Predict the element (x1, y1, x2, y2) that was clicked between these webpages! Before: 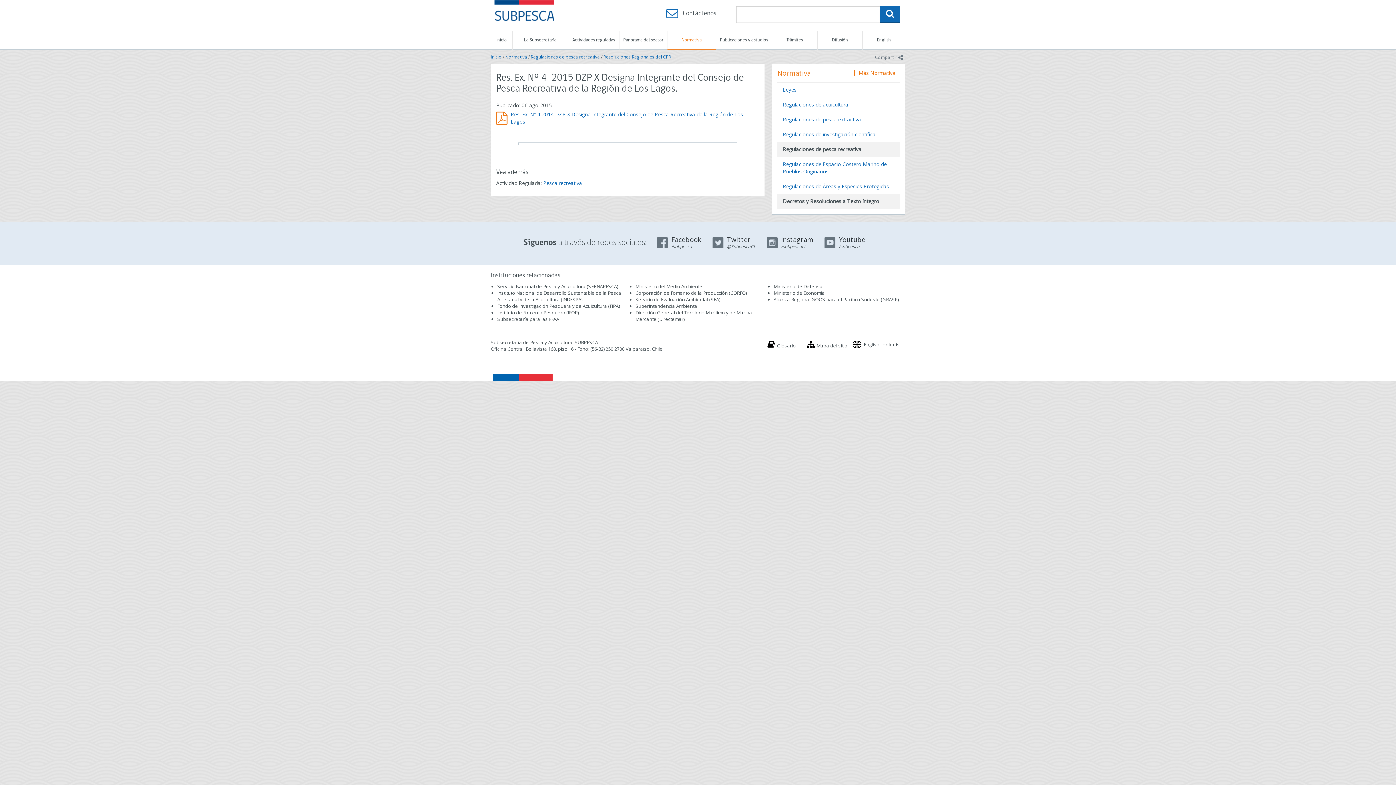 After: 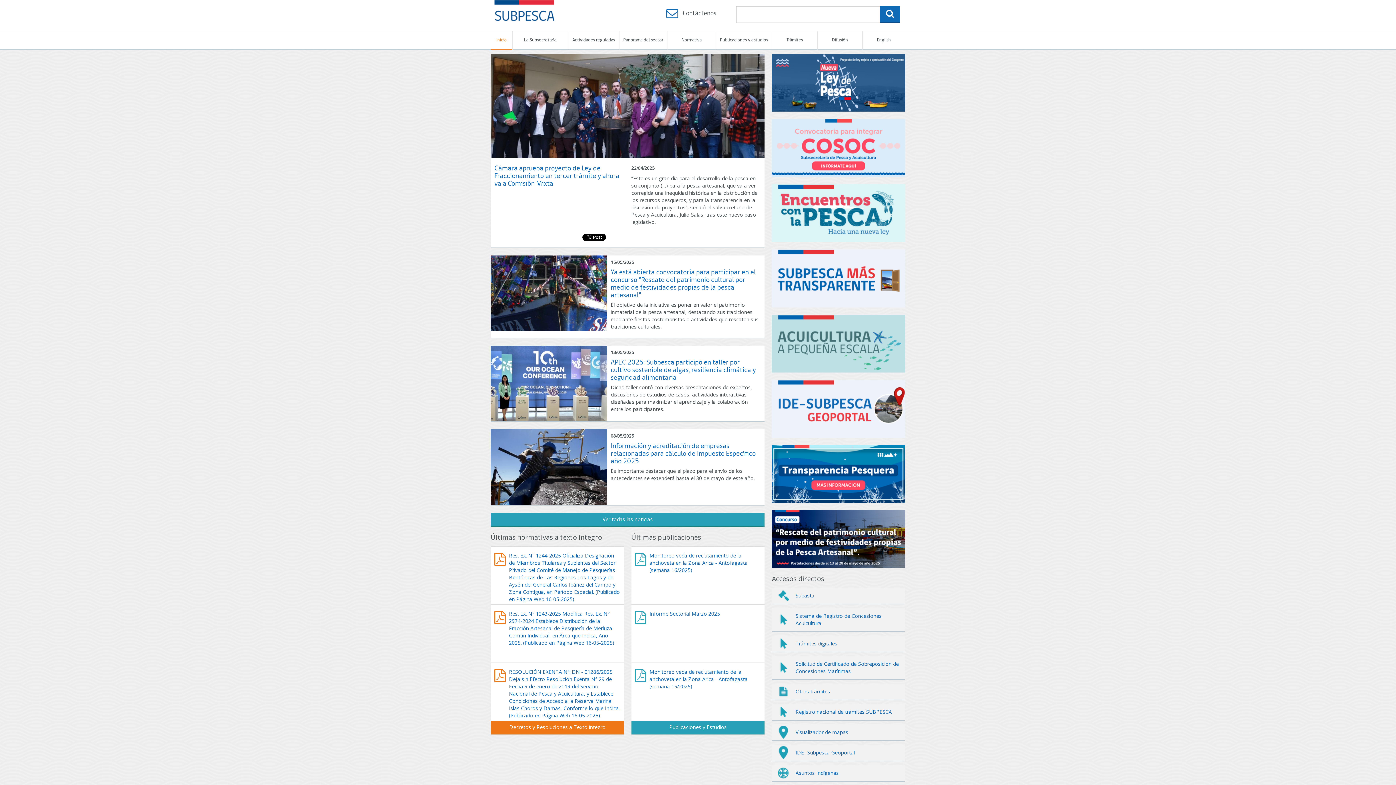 Action: label: SUBPESCA - Subsecretaría de Pesca y Acuicultura - Gobierno de Chile bbox: (494, 0, 554, 21)